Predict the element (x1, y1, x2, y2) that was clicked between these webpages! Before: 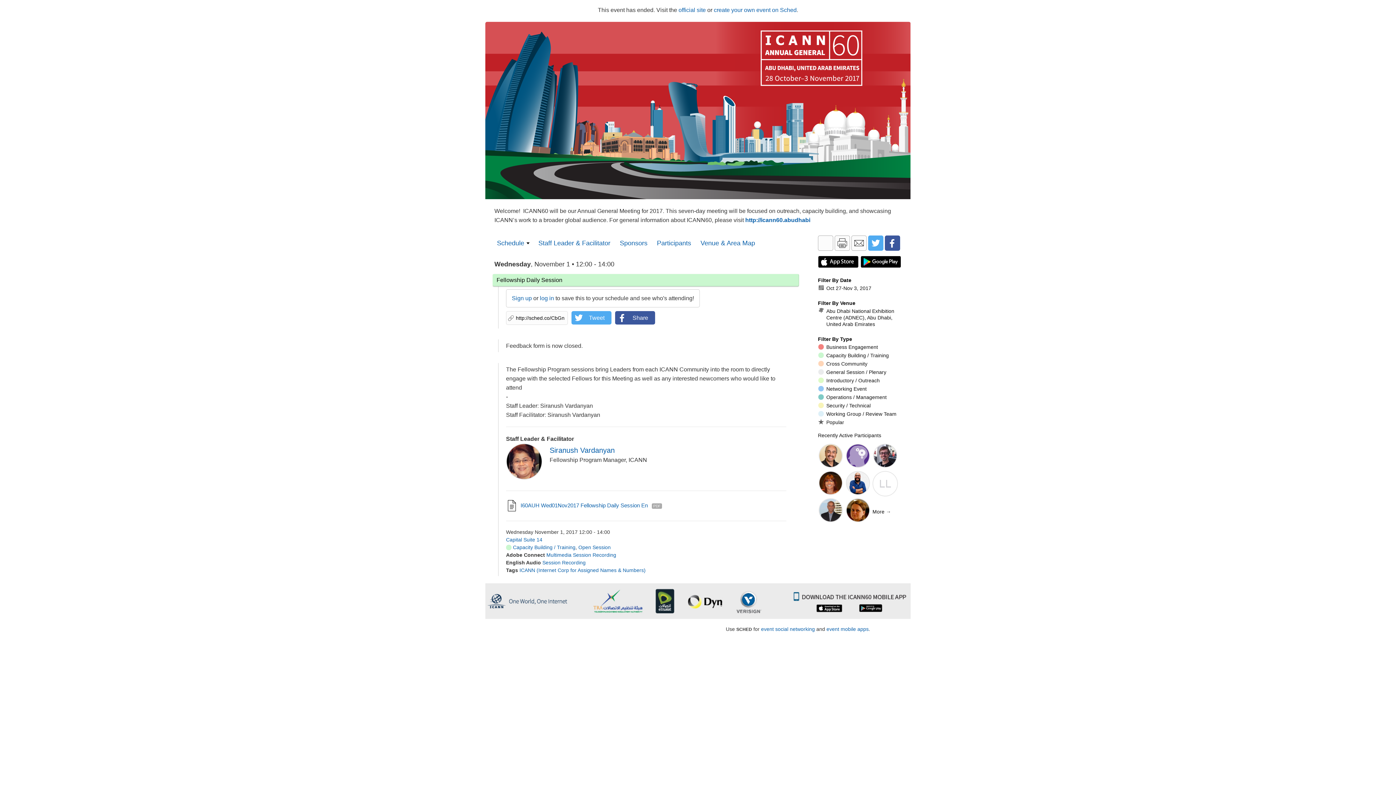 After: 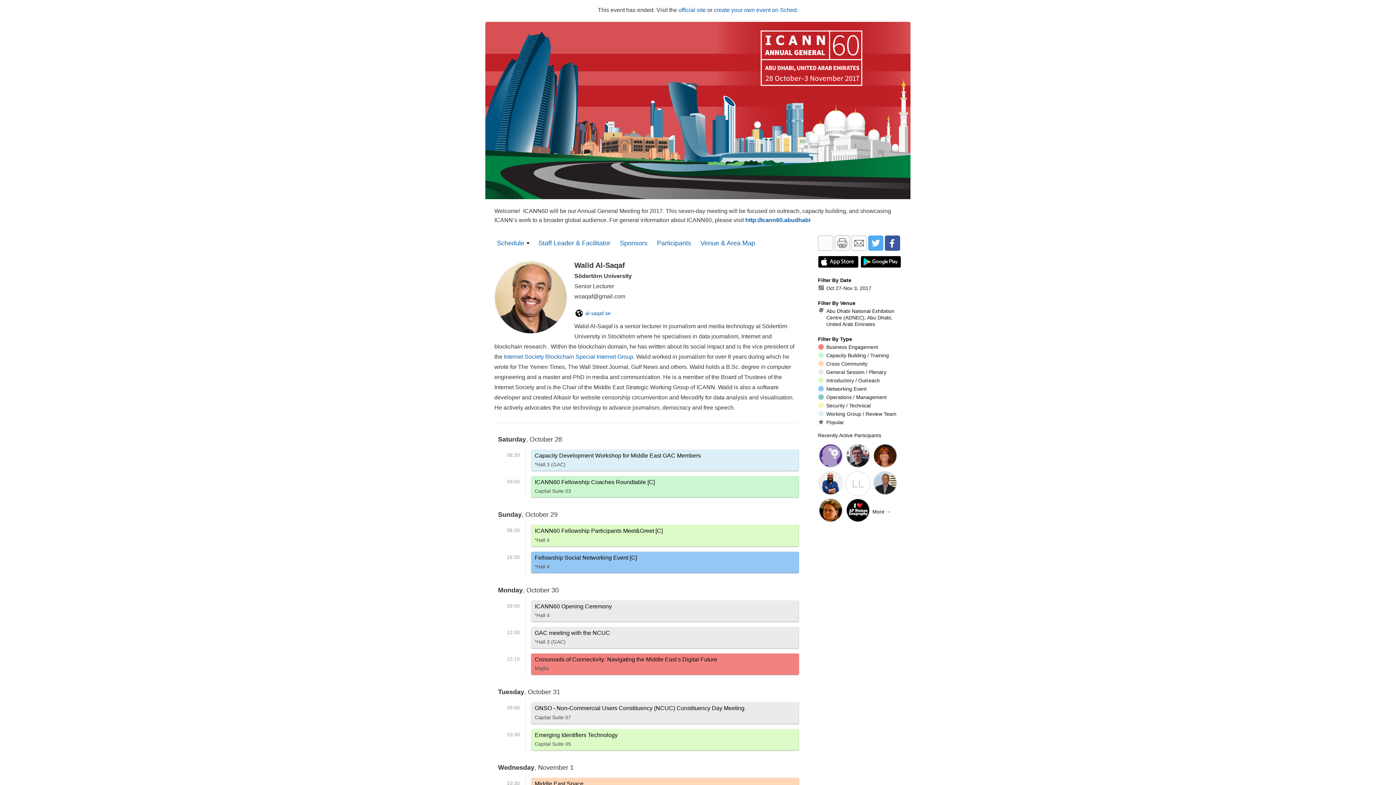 Action: label: Walid Al-Saqaf bbox: (818, 444, 843, 469)